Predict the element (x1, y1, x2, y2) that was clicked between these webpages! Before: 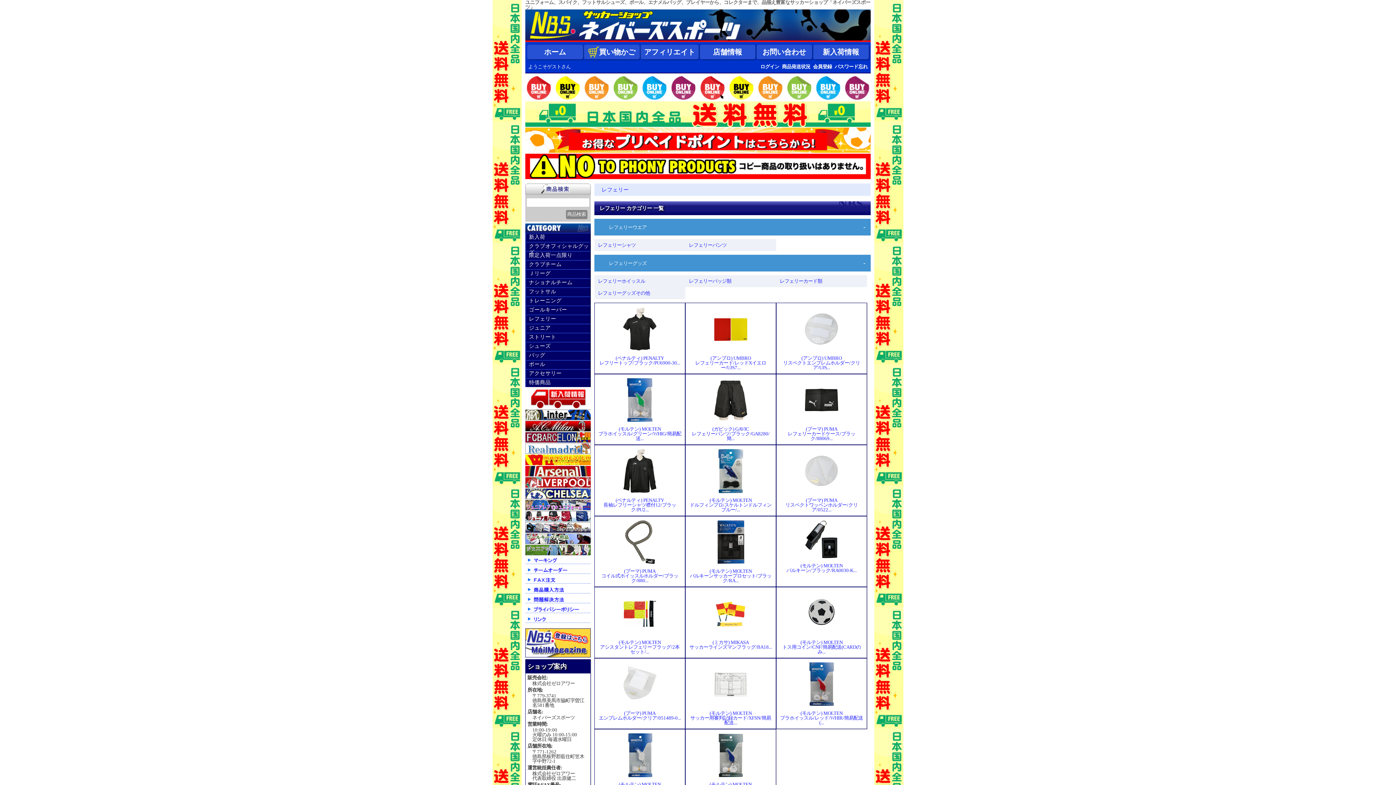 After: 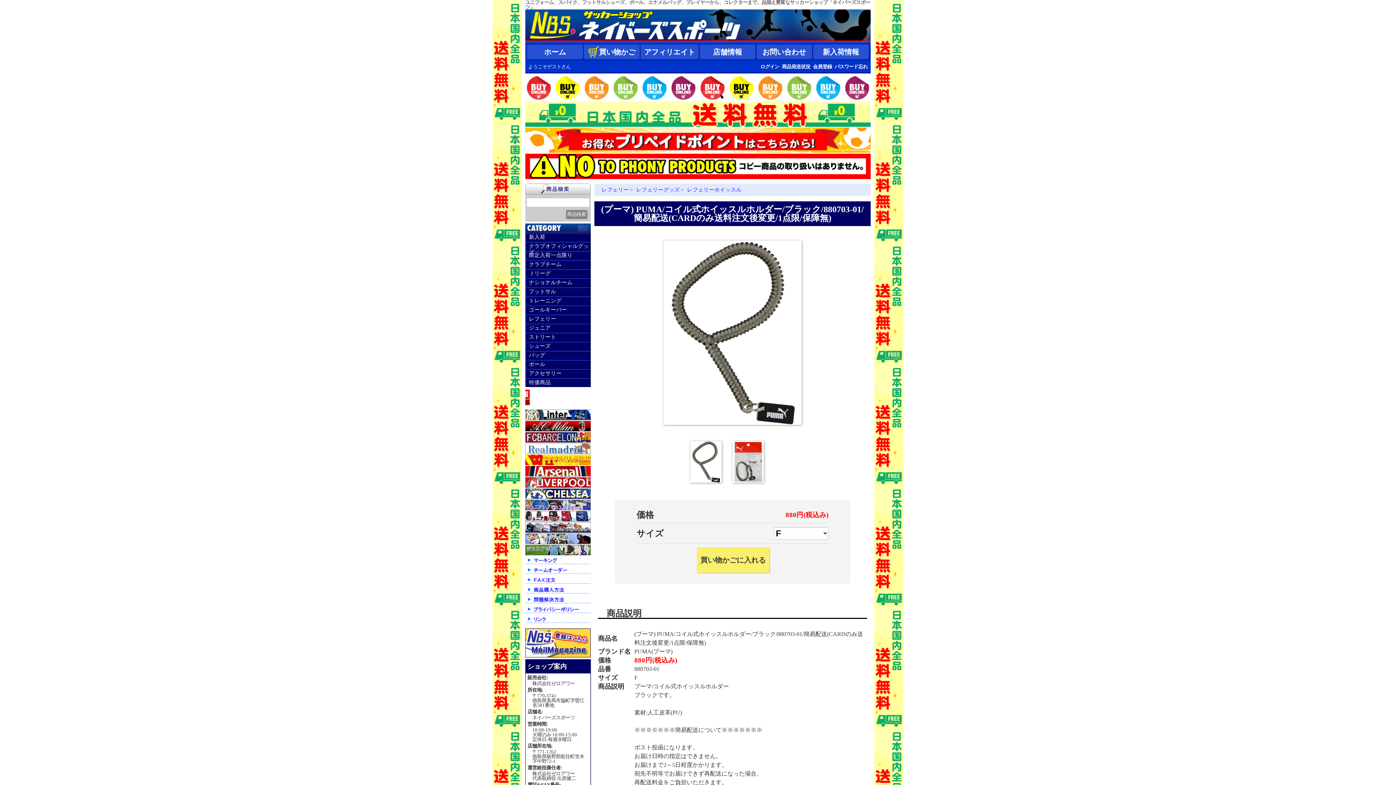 Action: label: 
(プーマ) PUMA
コイル式ホイッスルホルダー/ブラック/880... bbox: (598, 520, 681, 583)